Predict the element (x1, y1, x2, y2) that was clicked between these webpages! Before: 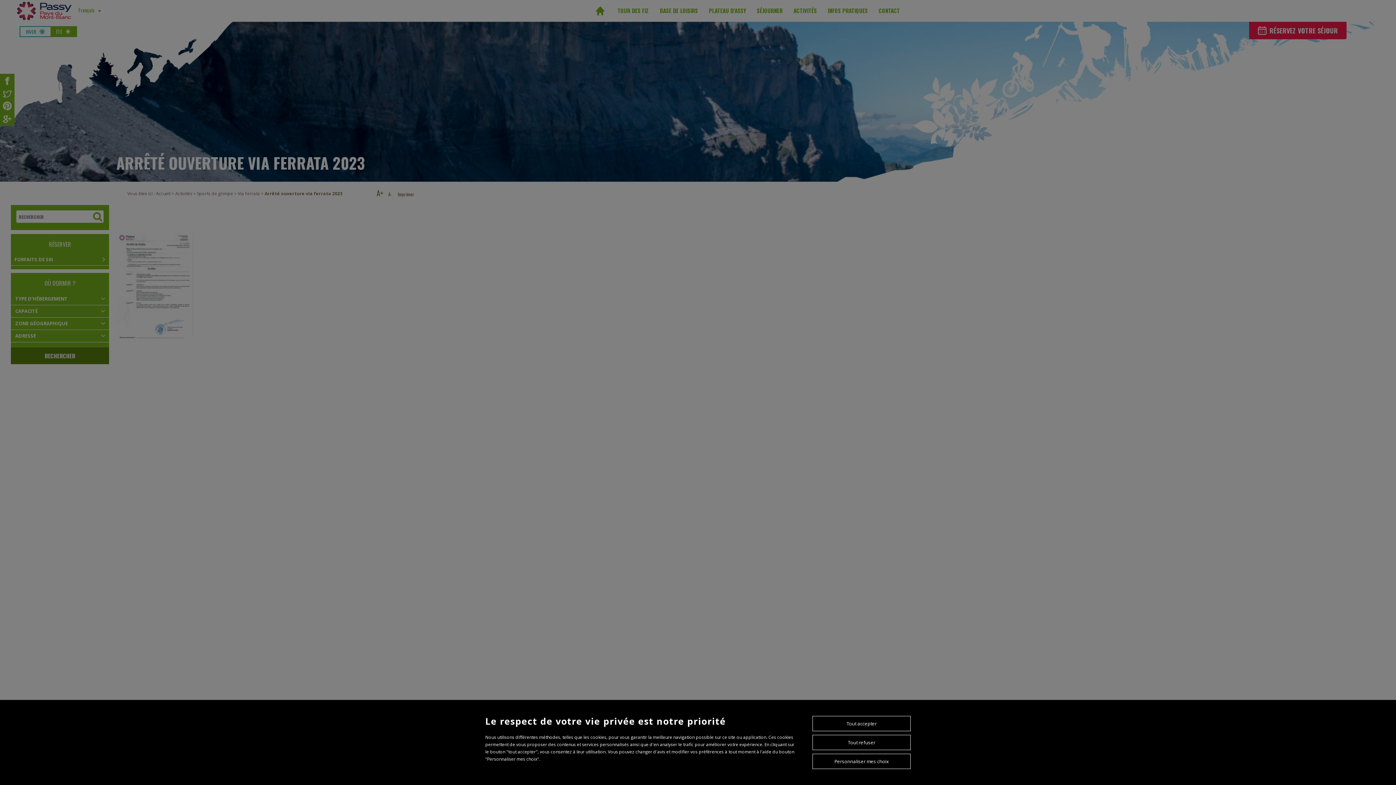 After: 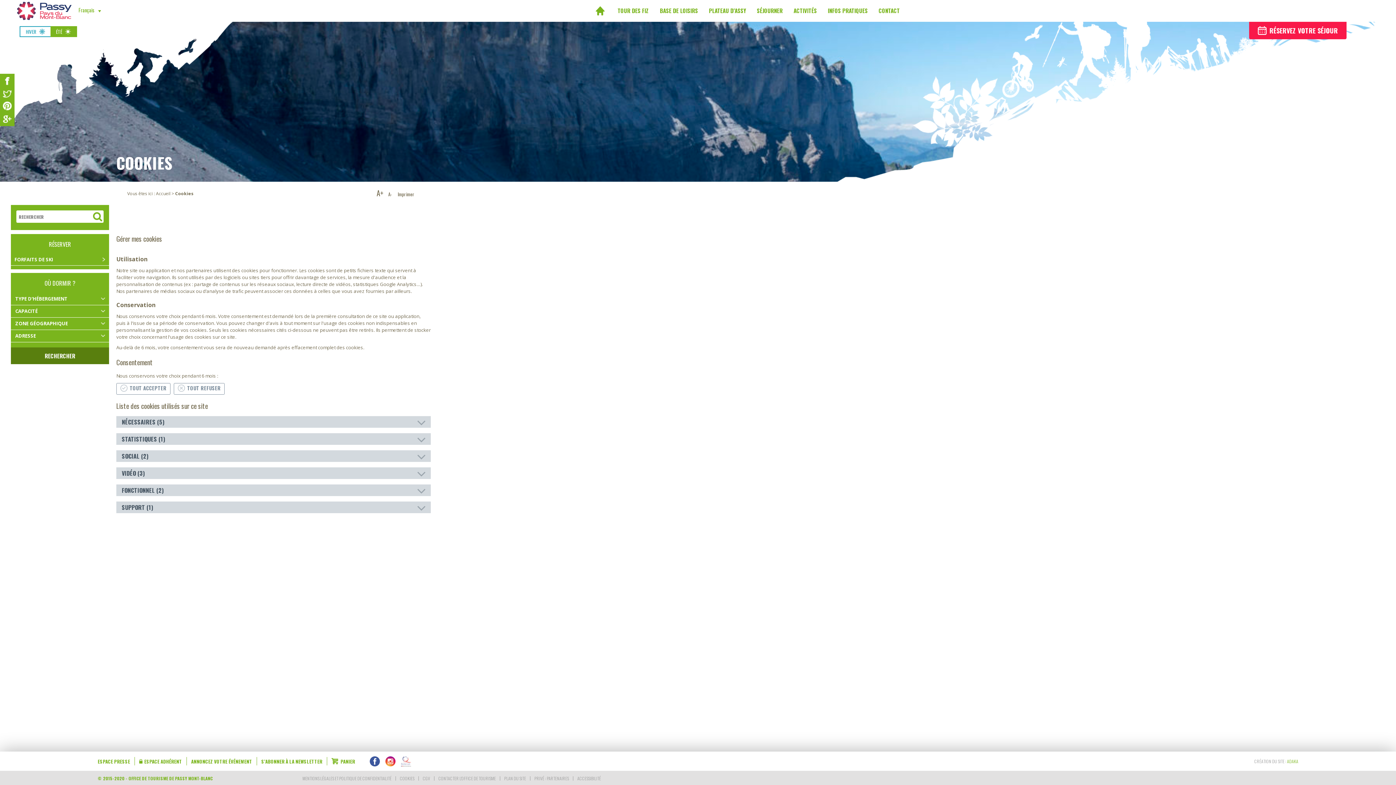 Action: bbox: (812, 754, 910, 769) label: Personnaliser mes choix